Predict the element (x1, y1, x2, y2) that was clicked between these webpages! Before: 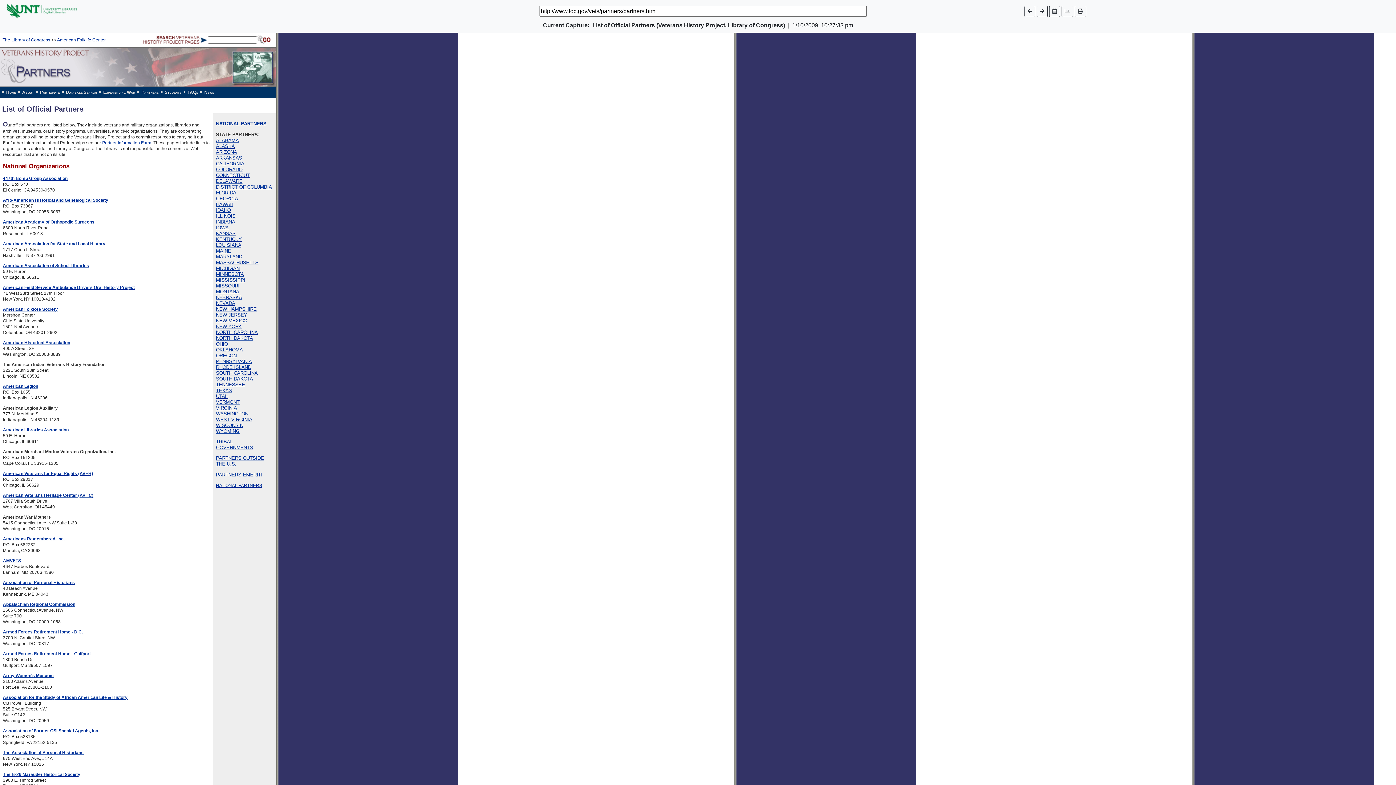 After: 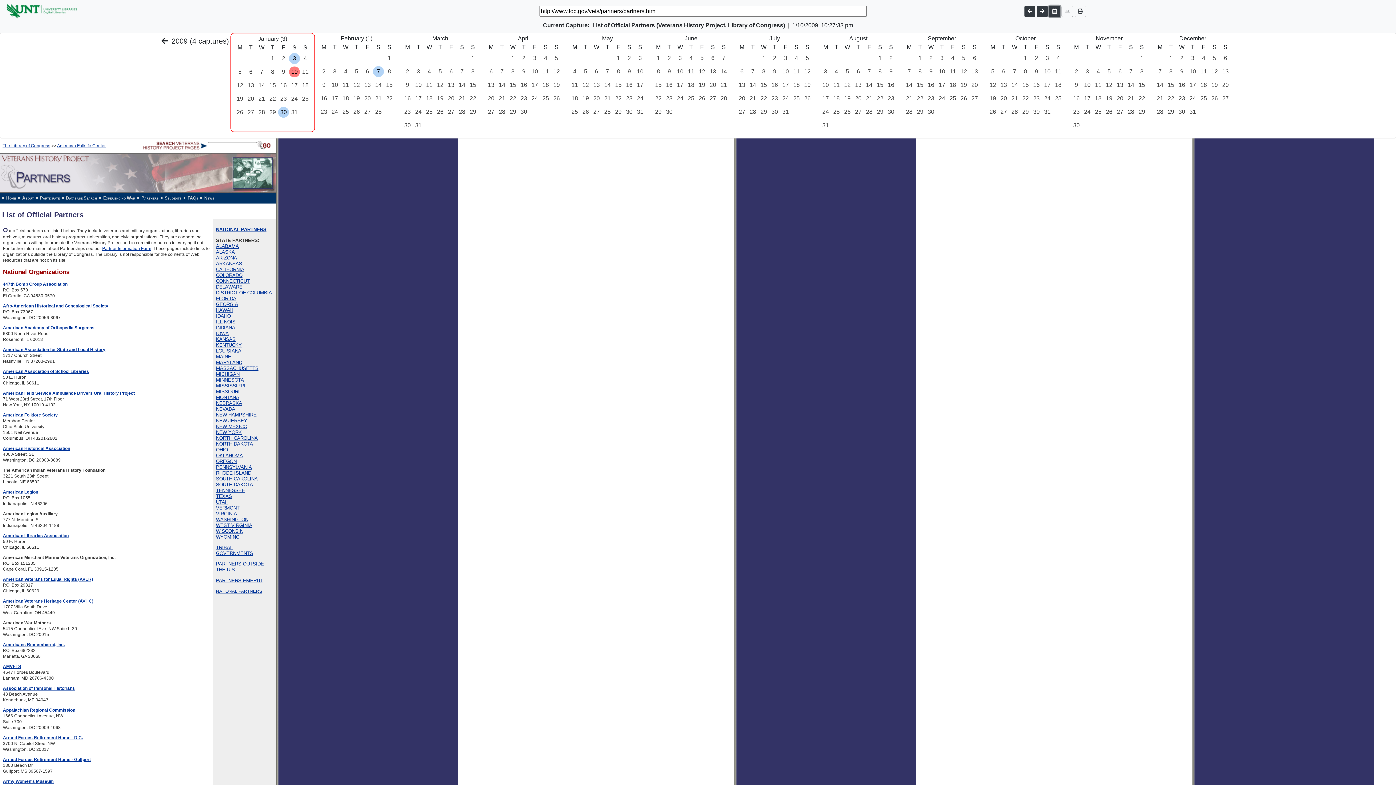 Action: bbox: (1049, 5, 1060, 16)